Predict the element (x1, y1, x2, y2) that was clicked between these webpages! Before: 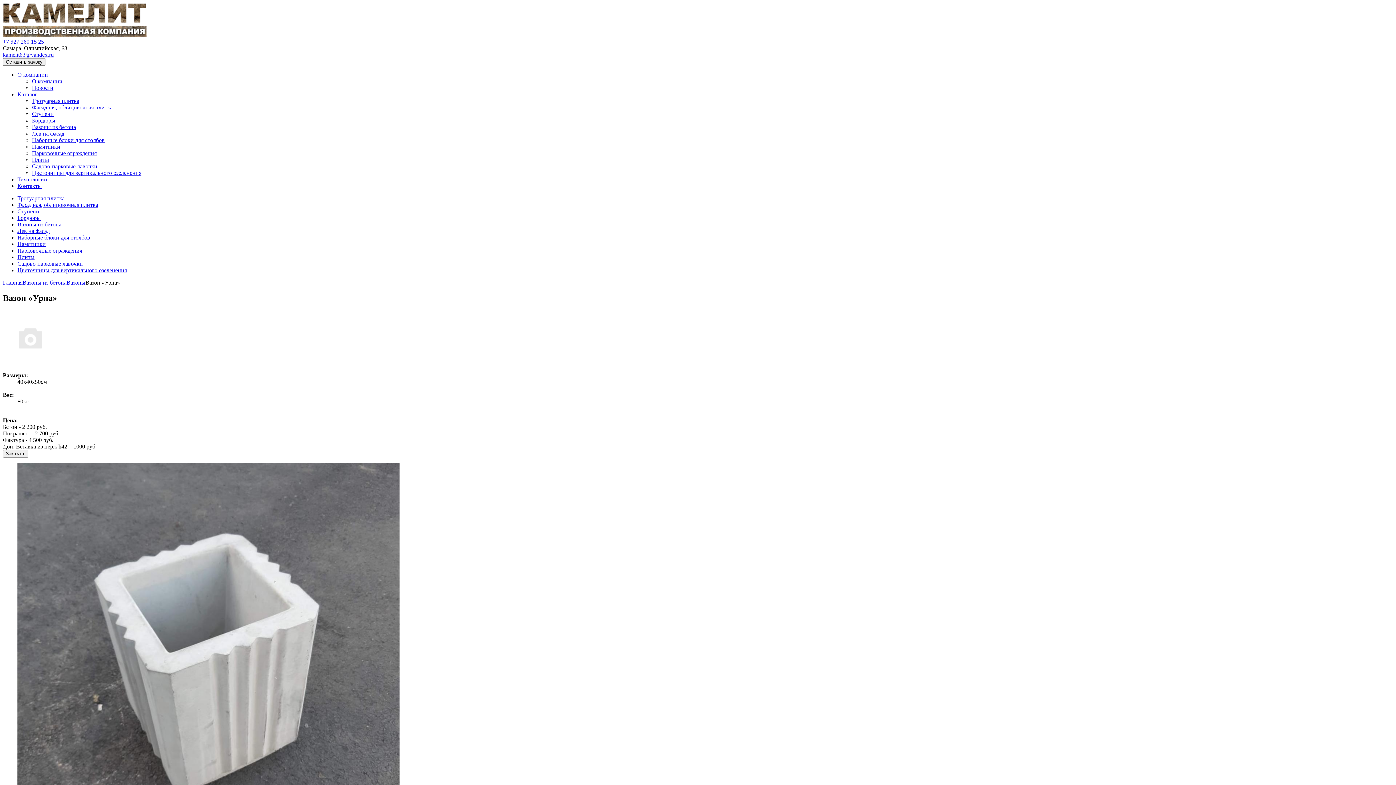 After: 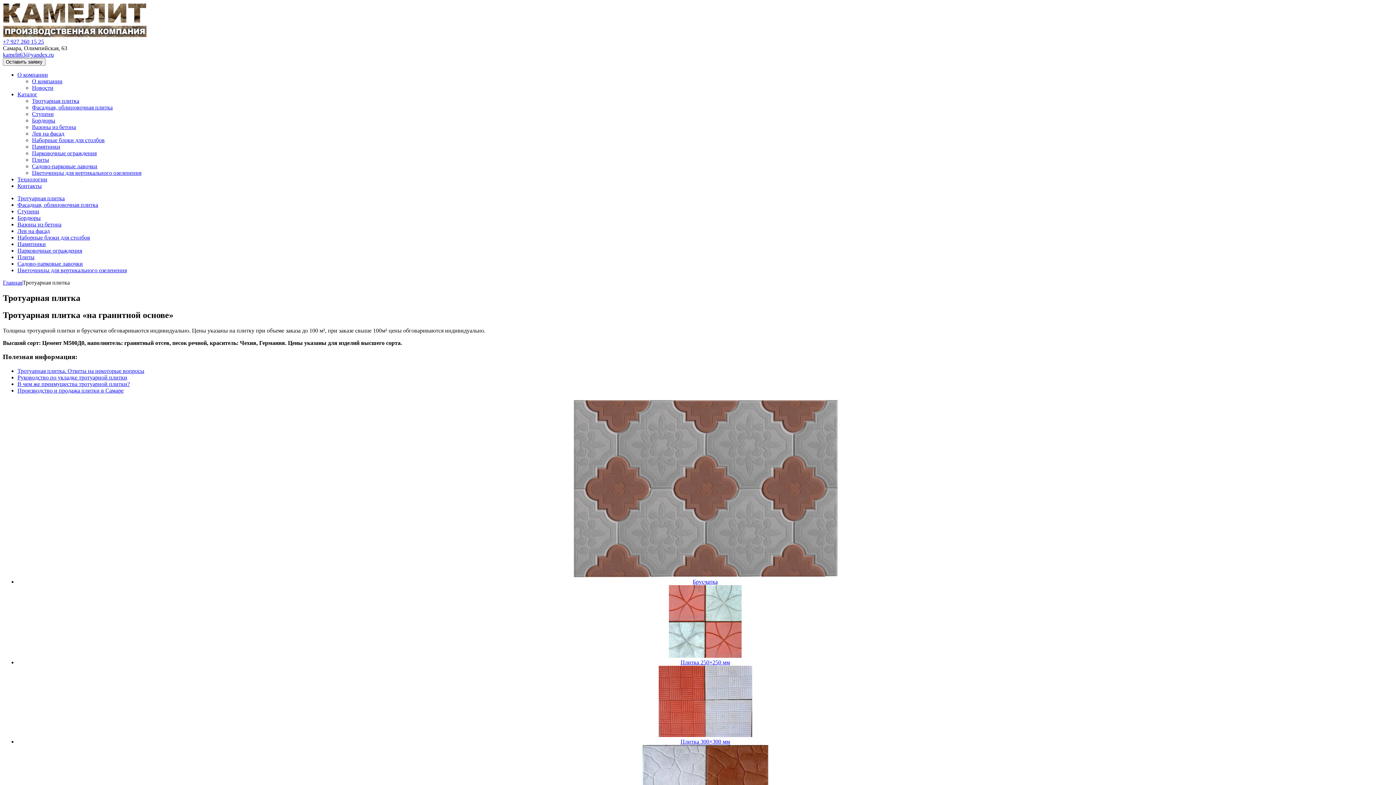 Action: label: Тротуарная плитка bbox: (17, 195, 64, 201)